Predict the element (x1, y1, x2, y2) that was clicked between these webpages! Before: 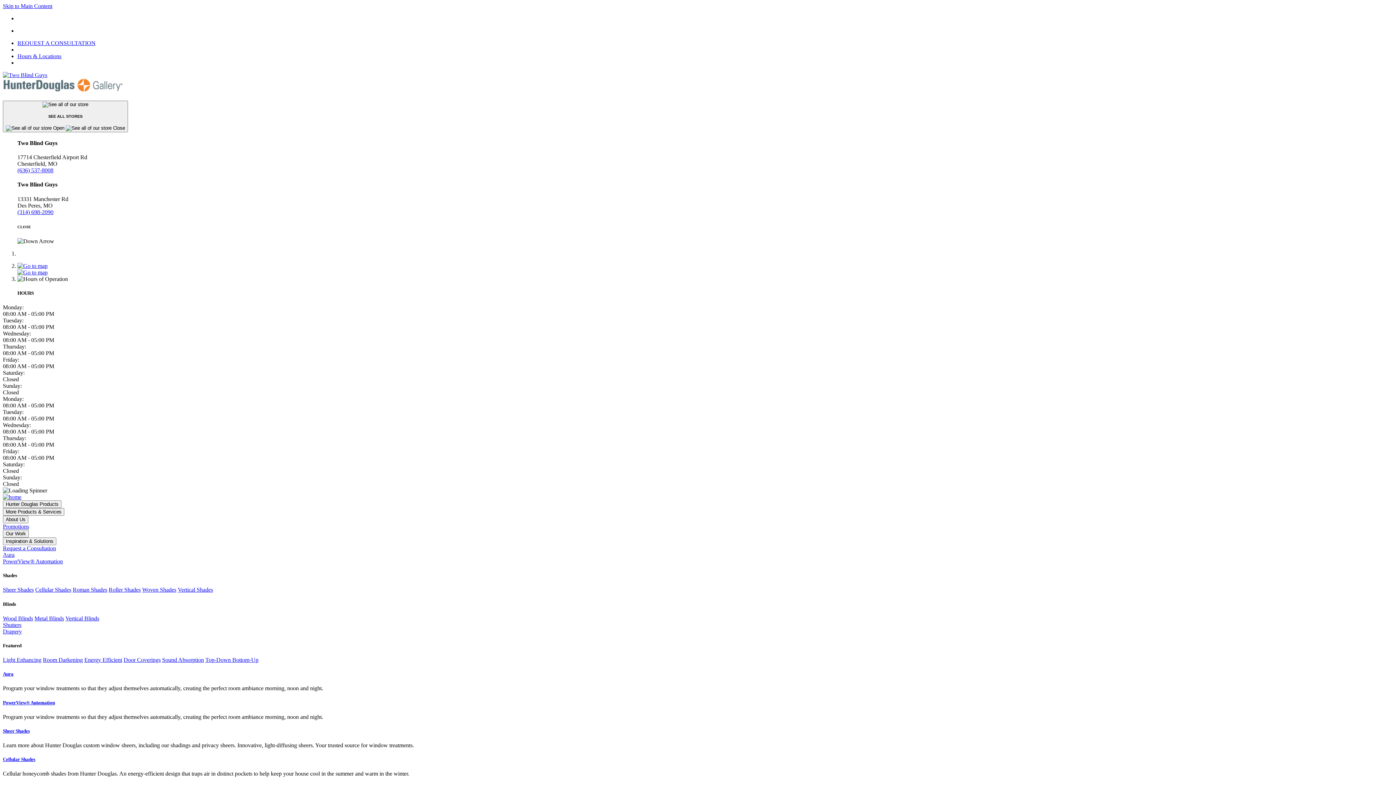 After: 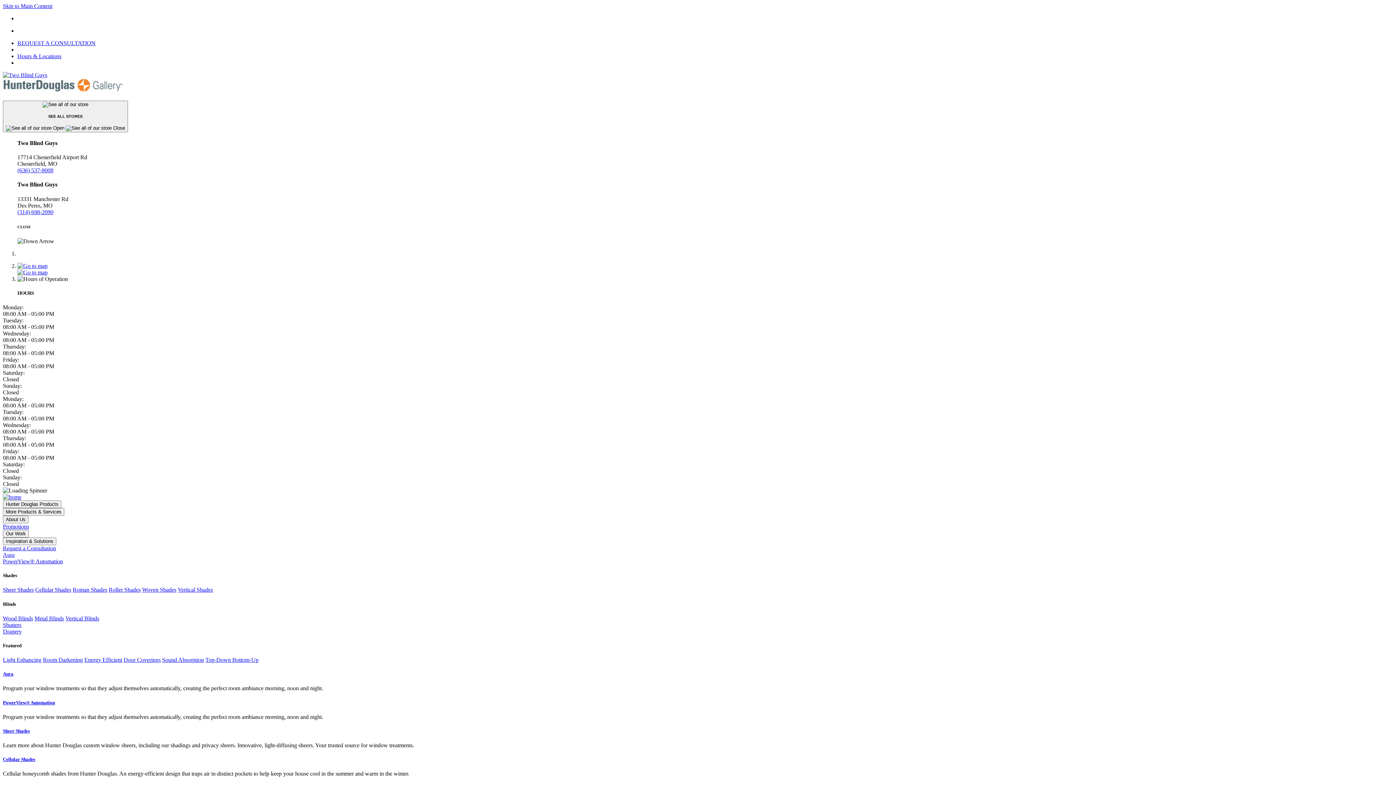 Action: label: Cellular Shades bbox: (2, 757, 1393, 762)